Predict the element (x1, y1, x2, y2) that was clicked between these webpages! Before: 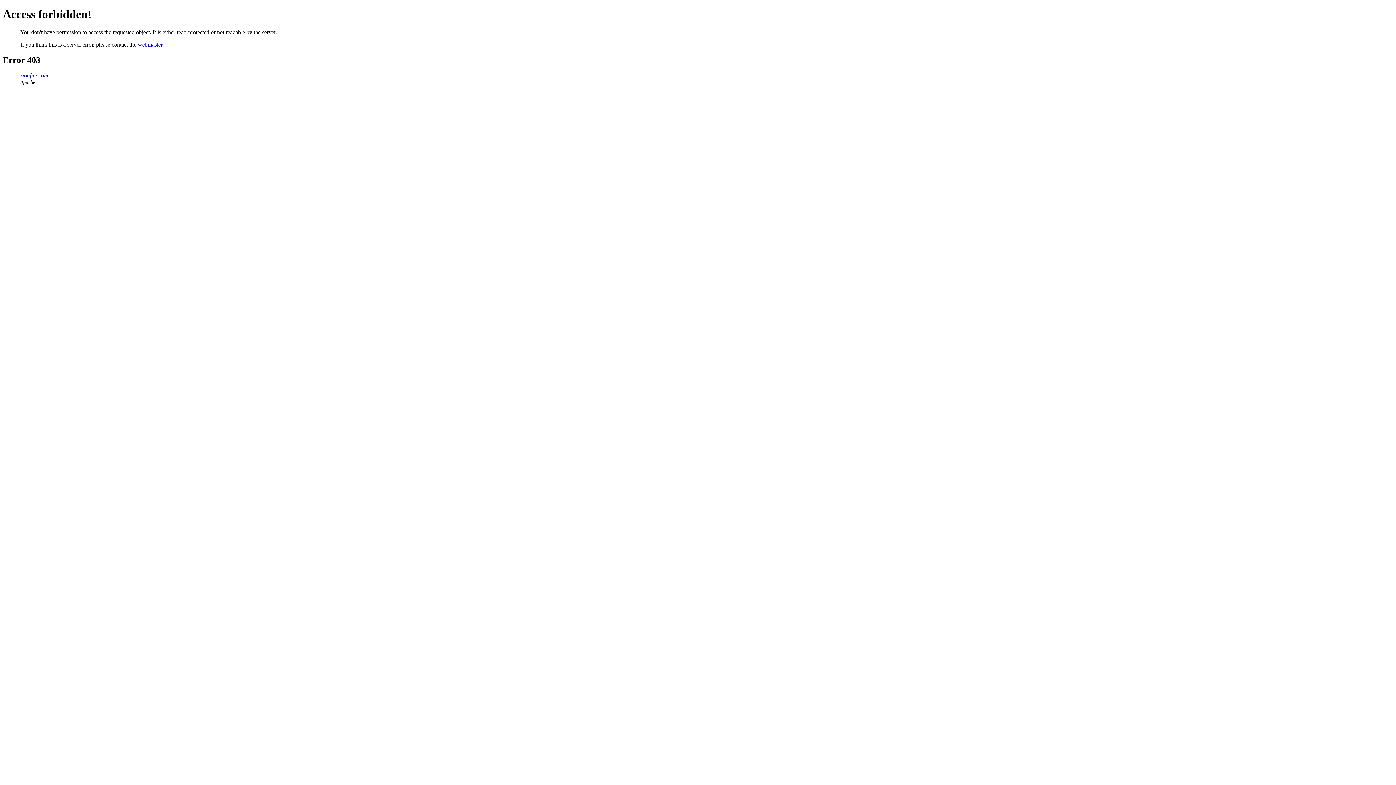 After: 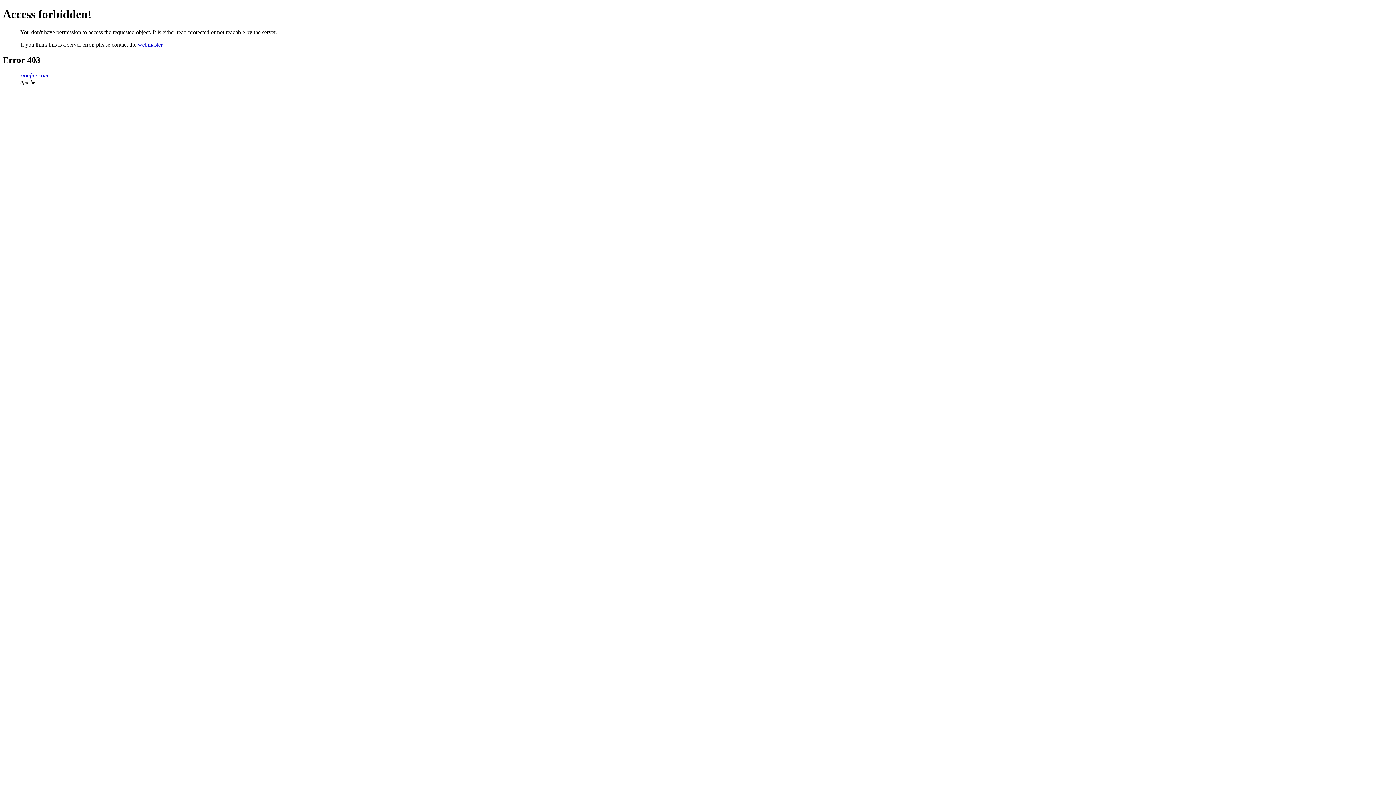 Action: label: webmaster bbox: (137, 41, 162, 47)